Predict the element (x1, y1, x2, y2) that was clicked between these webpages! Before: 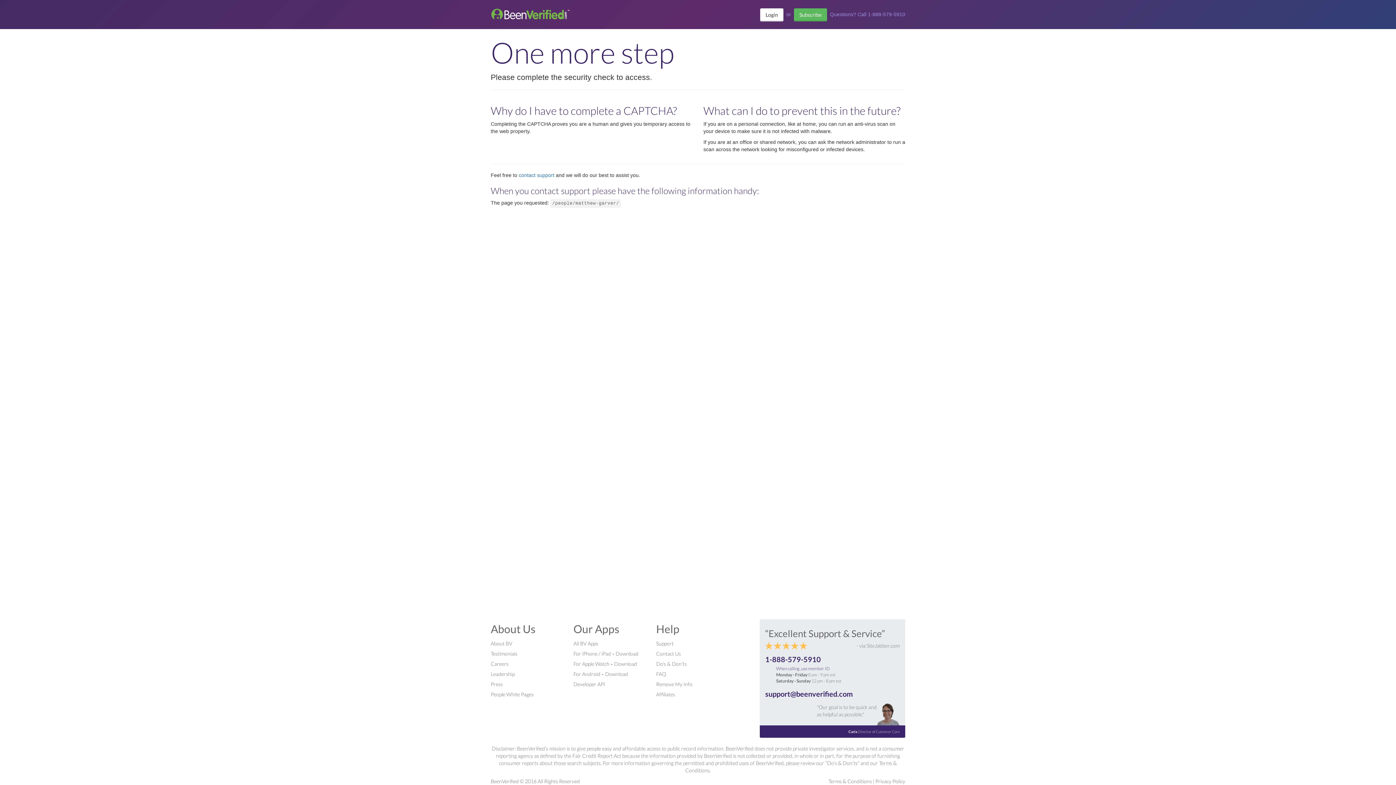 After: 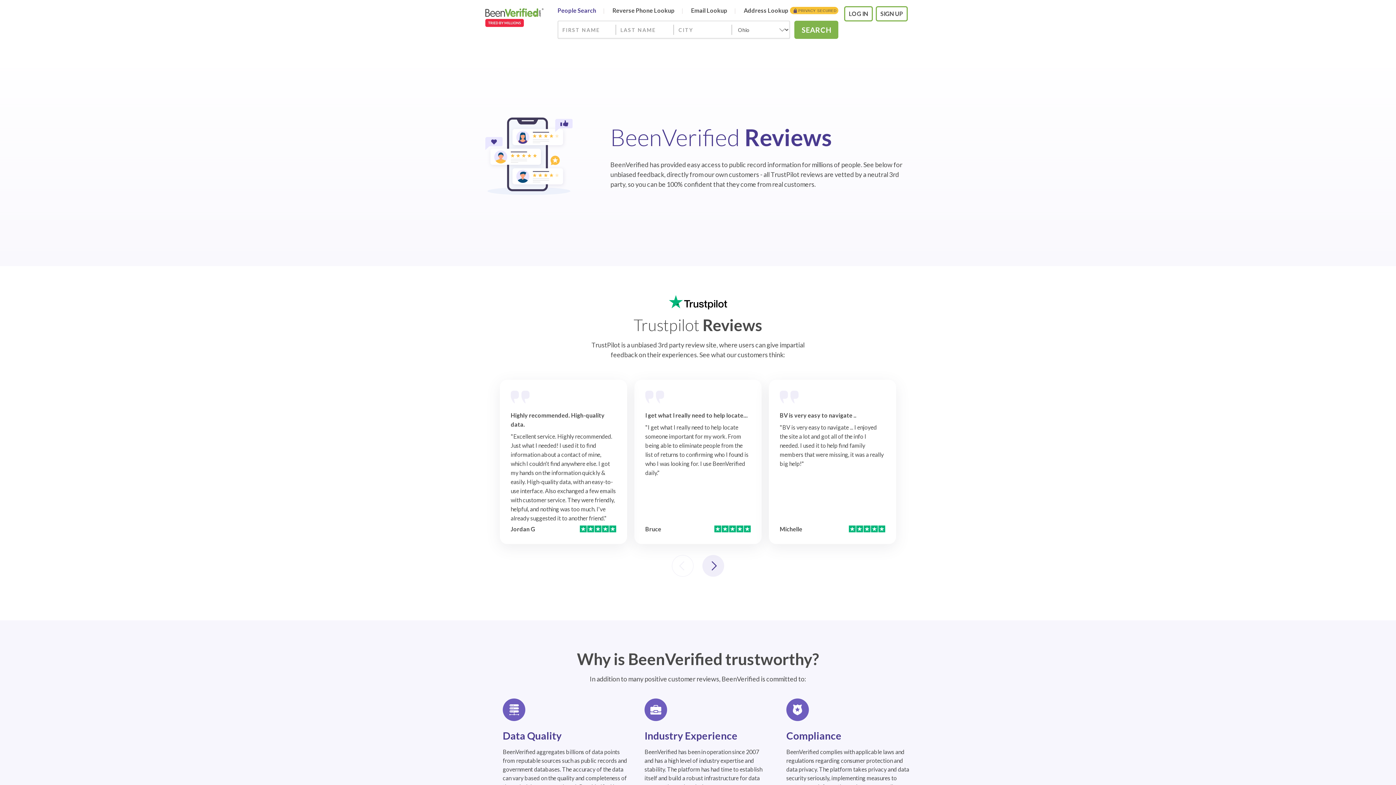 Action: label: Testimonials bbox: (490, 650, 517, 657)